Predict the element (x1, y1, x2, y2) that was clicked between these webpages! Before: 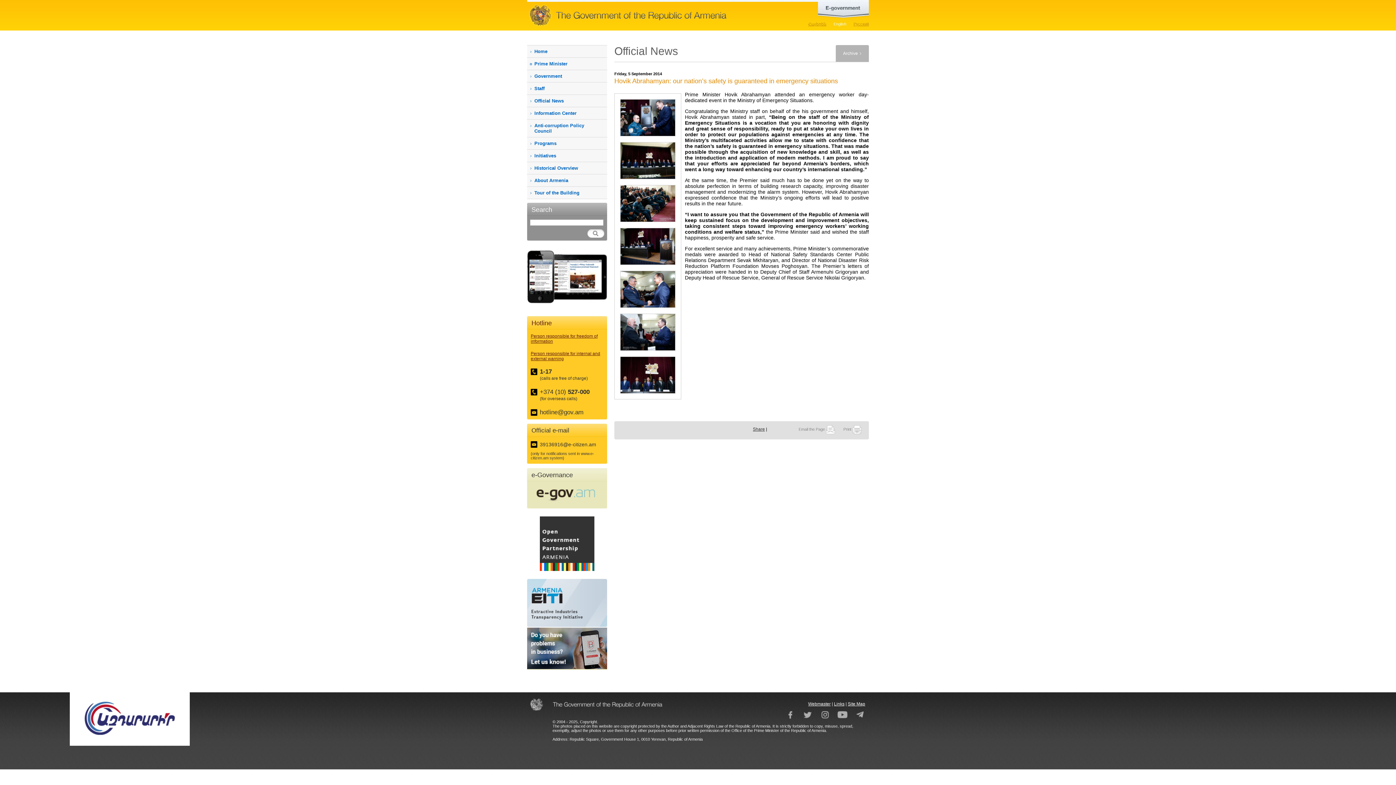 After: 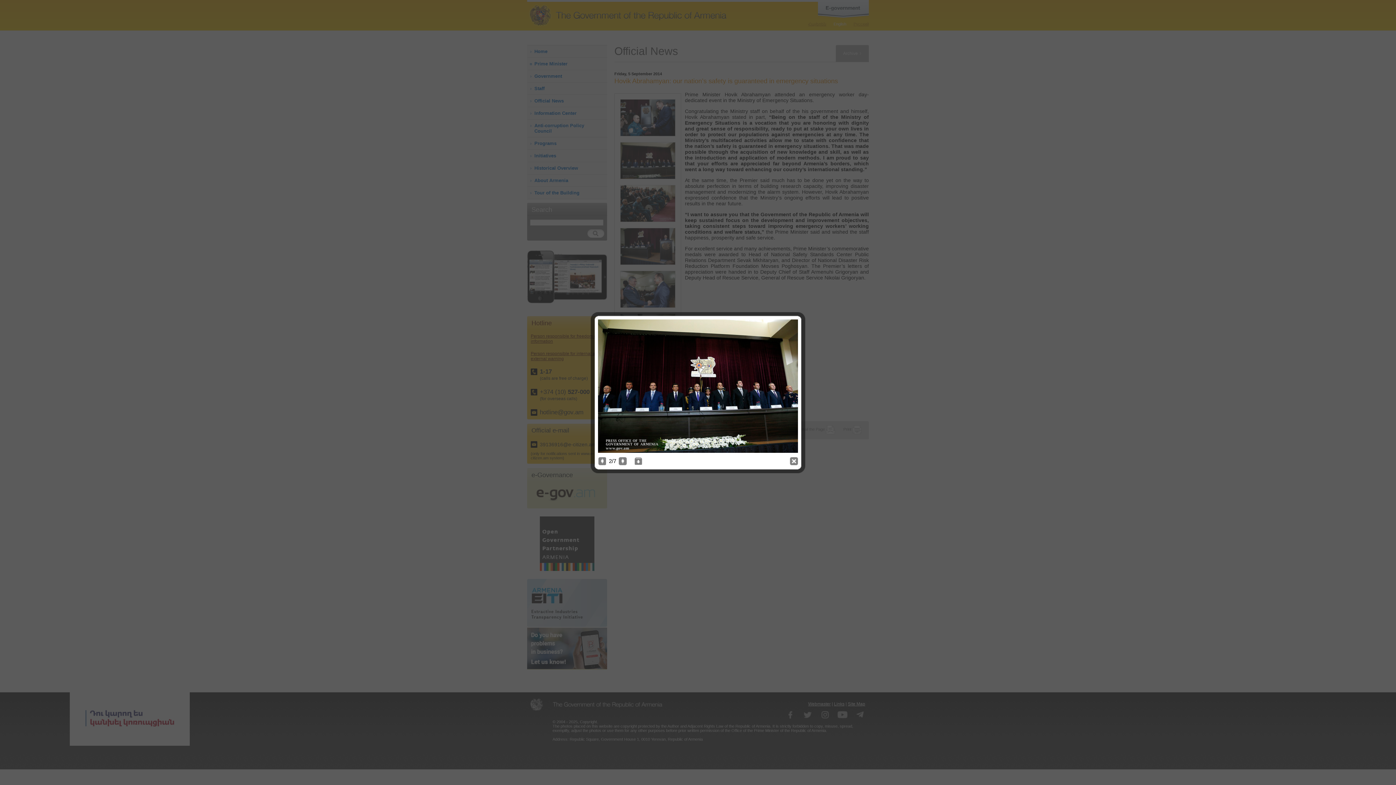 Action: bbox: (620, 142, 675, 179)